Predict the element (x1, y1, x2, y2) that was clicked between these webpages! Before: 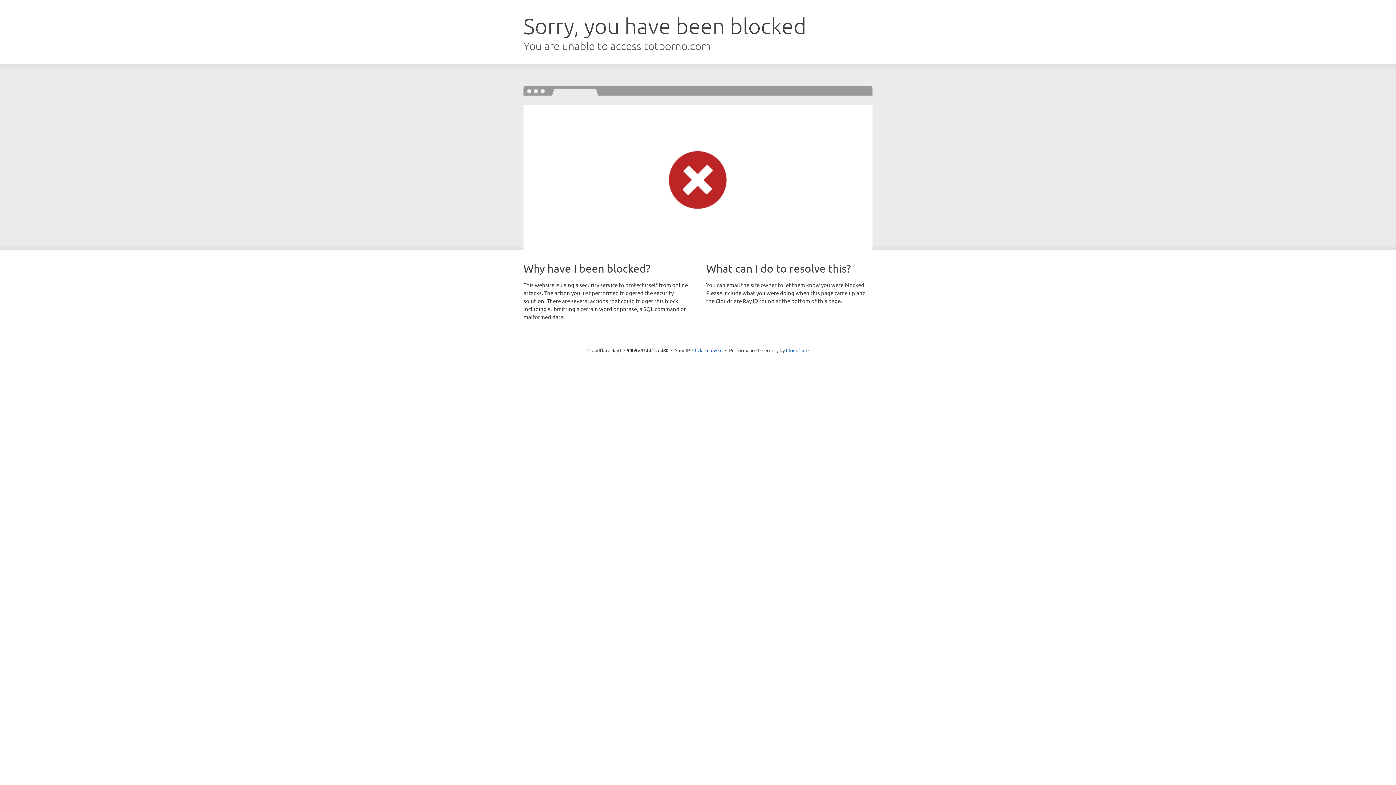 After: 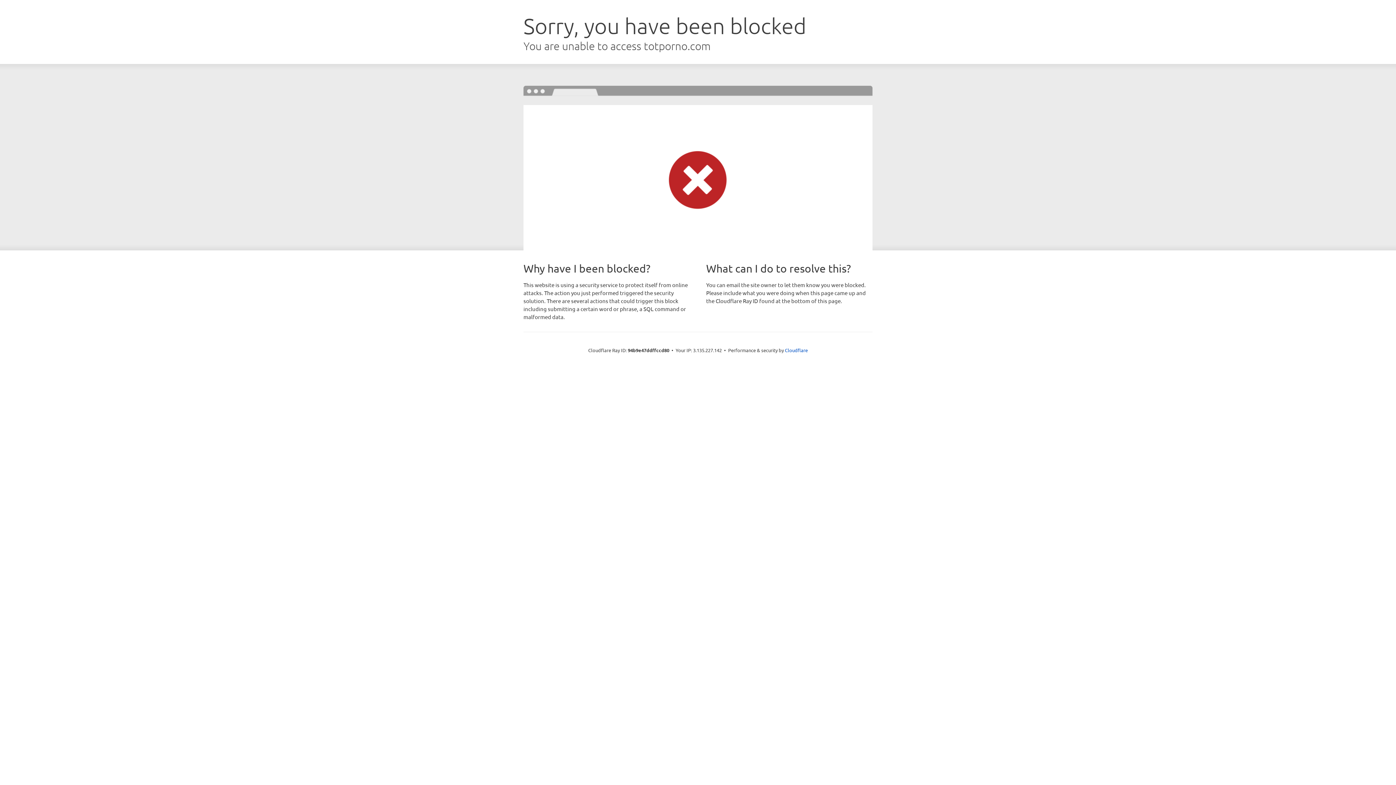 Action: bbox: (692, 346, 722, 353) label: Click to reveal